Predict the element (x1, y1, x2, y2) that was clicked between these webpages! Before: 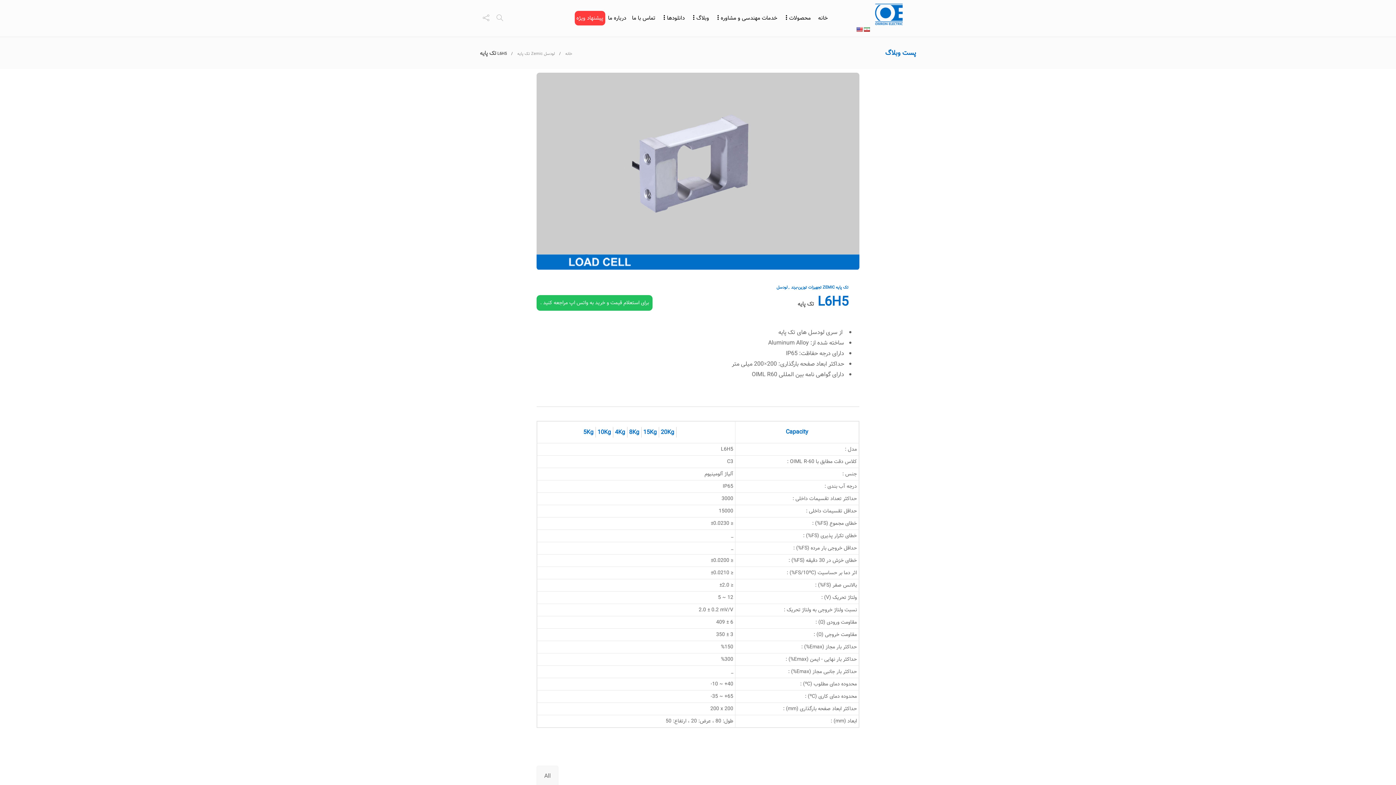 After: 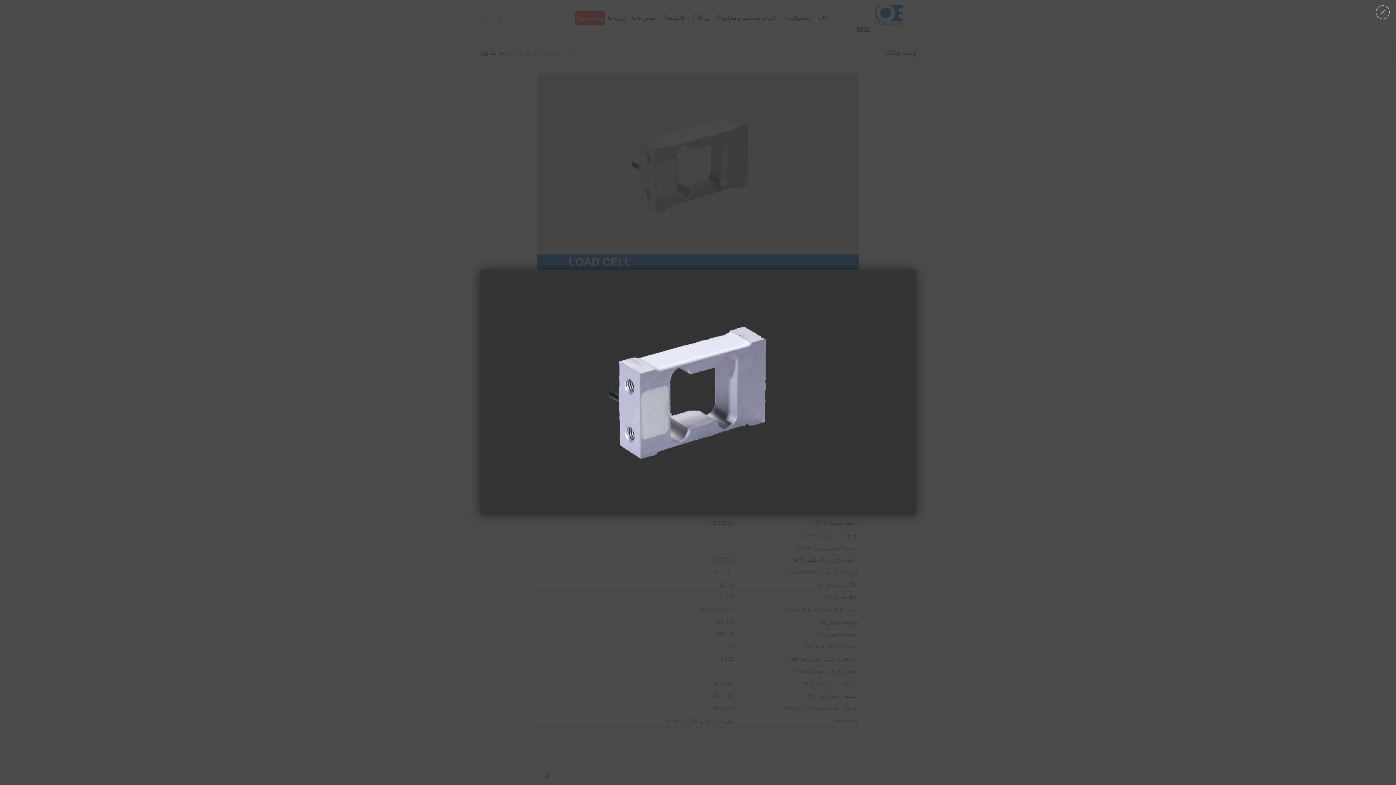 Action: bbox: (536, 72, 859, 254)